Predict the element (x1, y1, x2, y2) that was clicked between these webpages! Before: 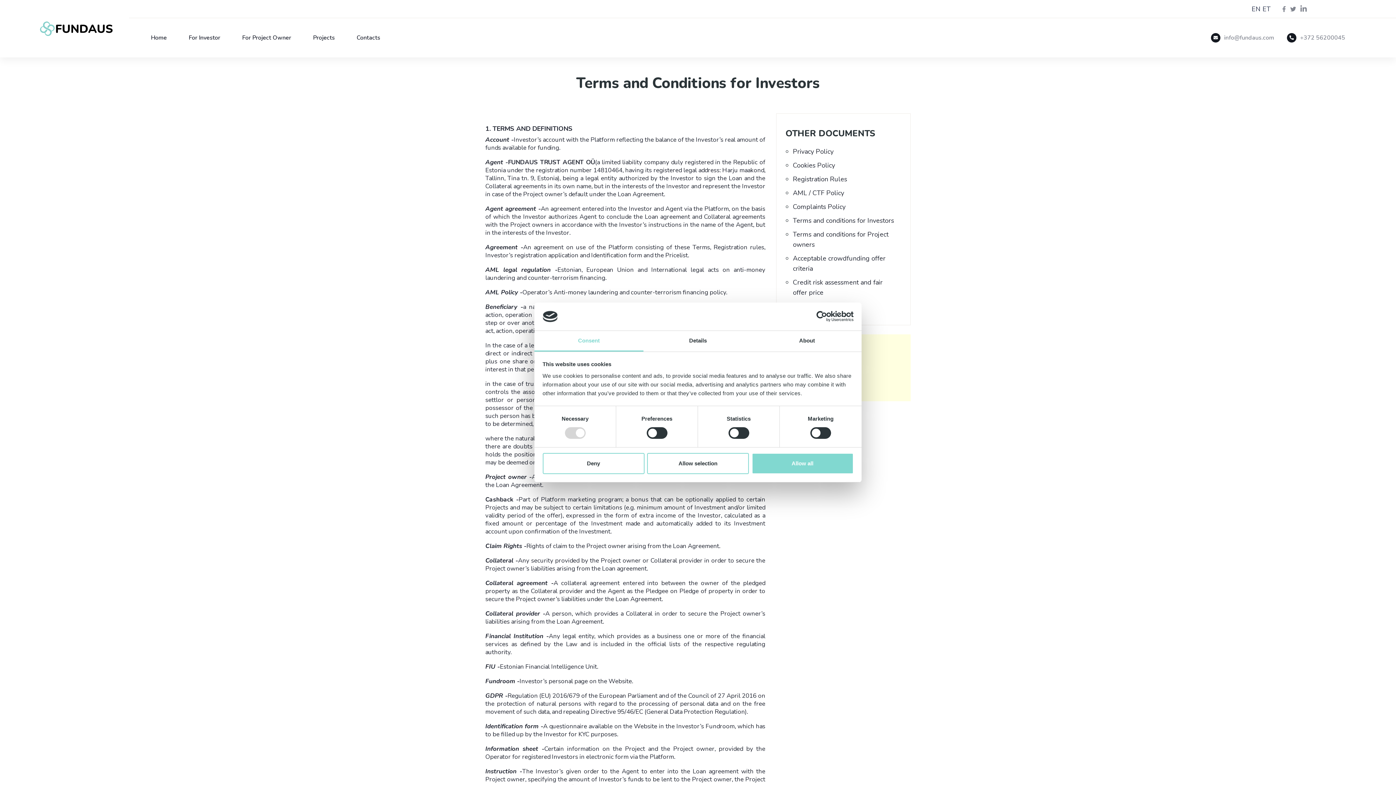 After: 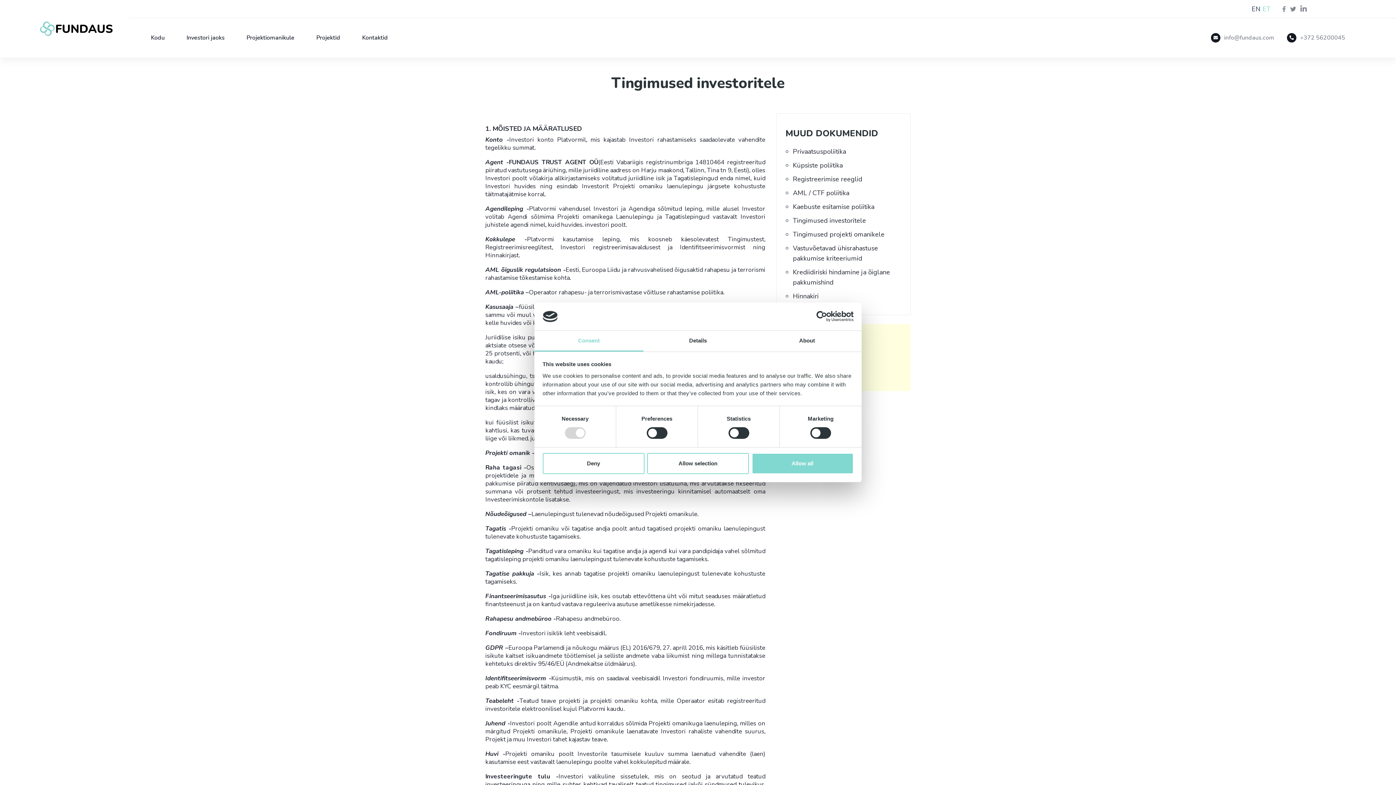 Action: label: ET bbox: (1262, 4, 1270, 13)